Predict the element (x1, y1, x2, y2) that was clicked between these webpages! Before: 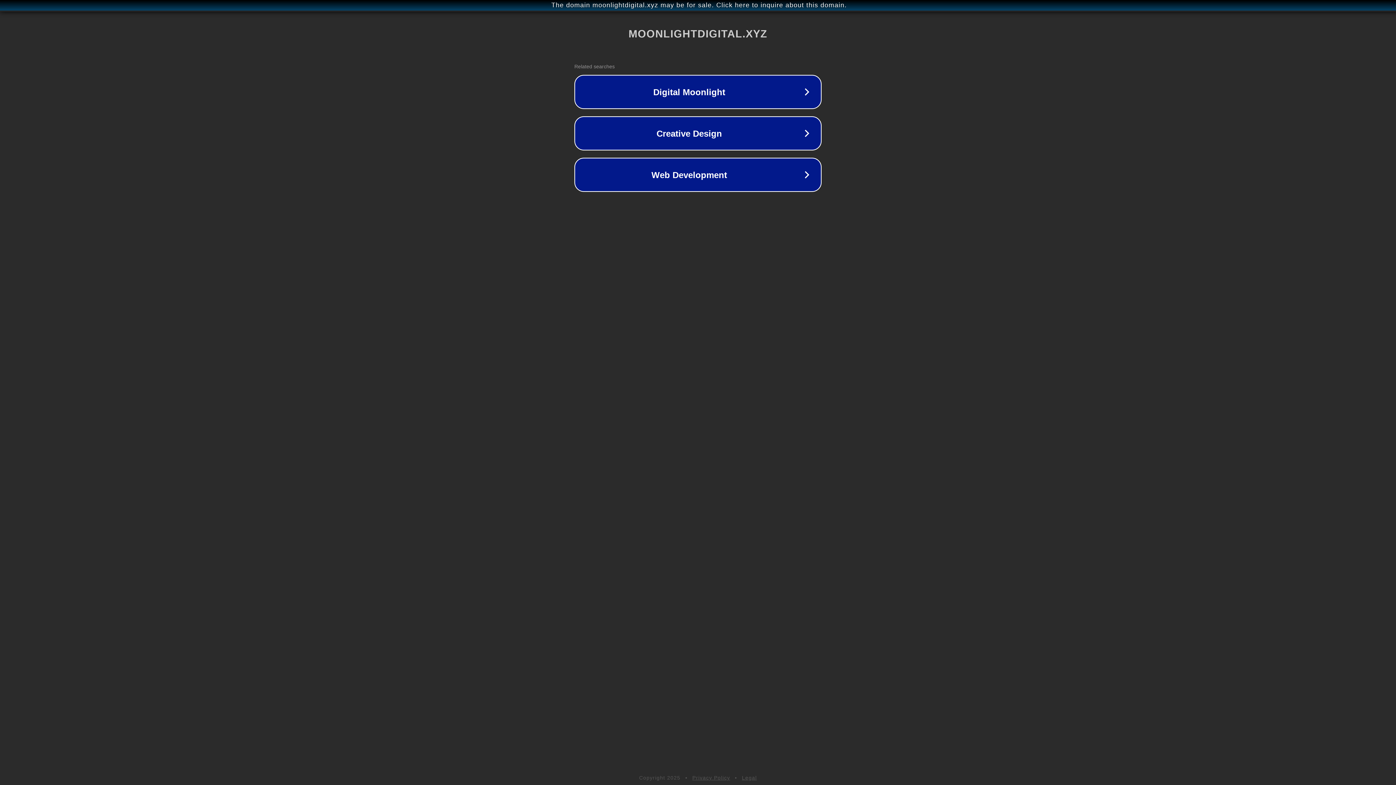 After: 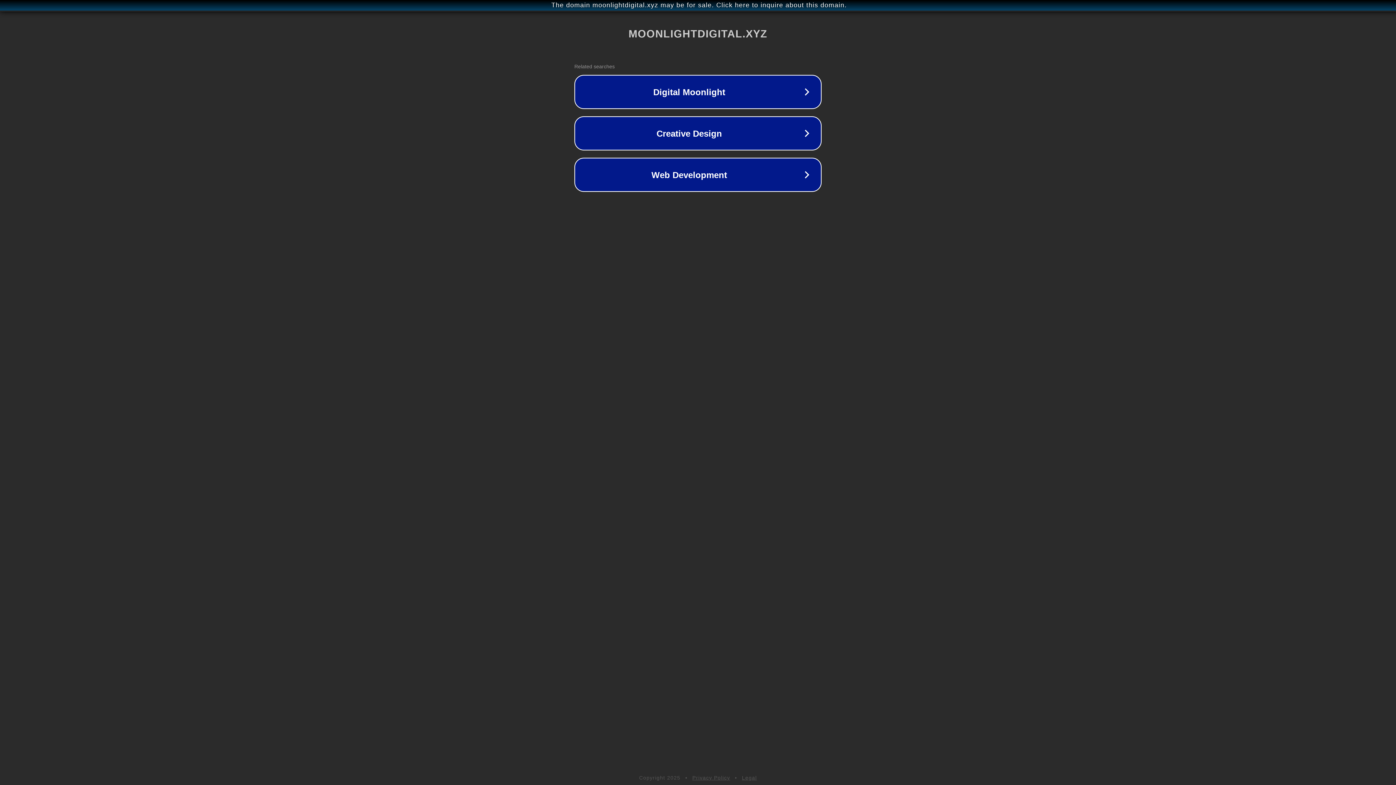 Action: bbox: (742, 775, 757, 781) label: Legal